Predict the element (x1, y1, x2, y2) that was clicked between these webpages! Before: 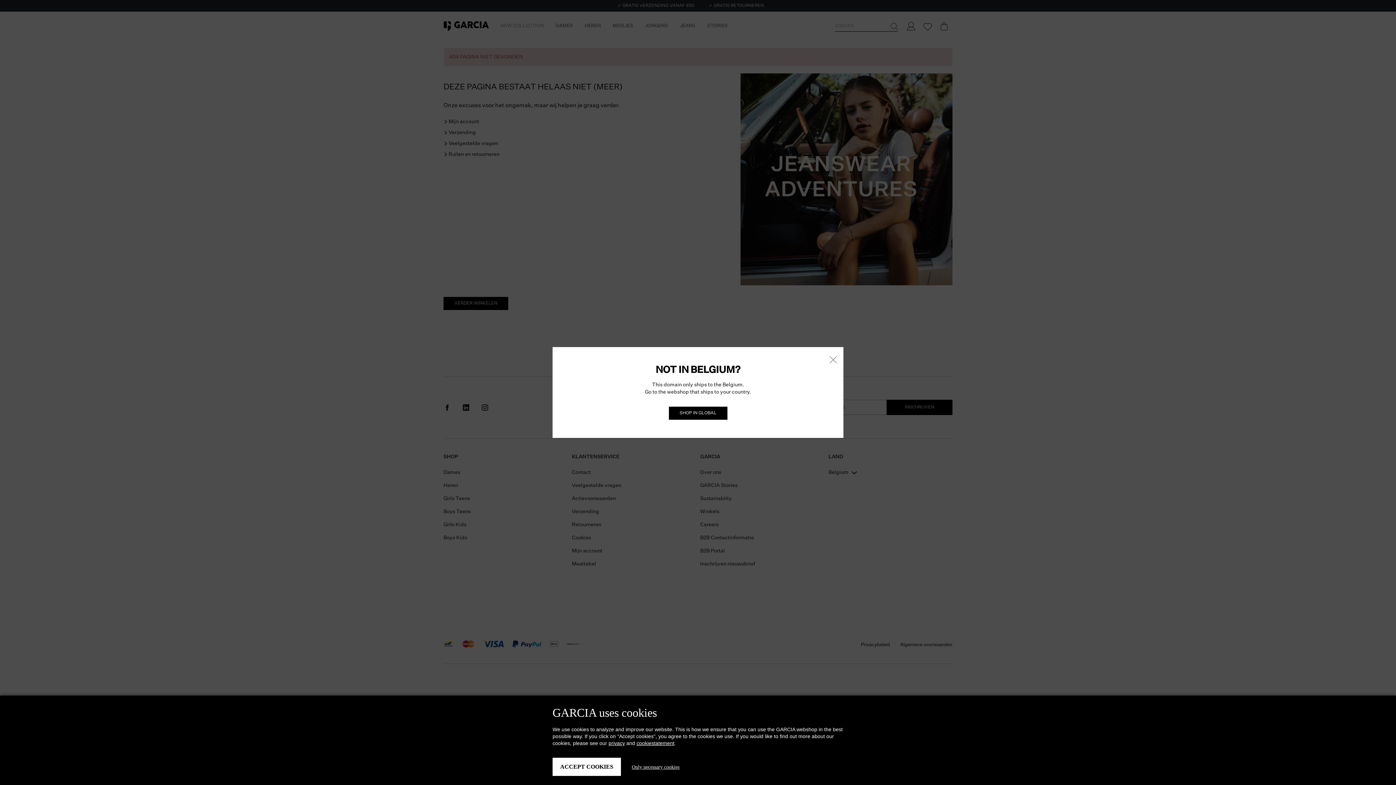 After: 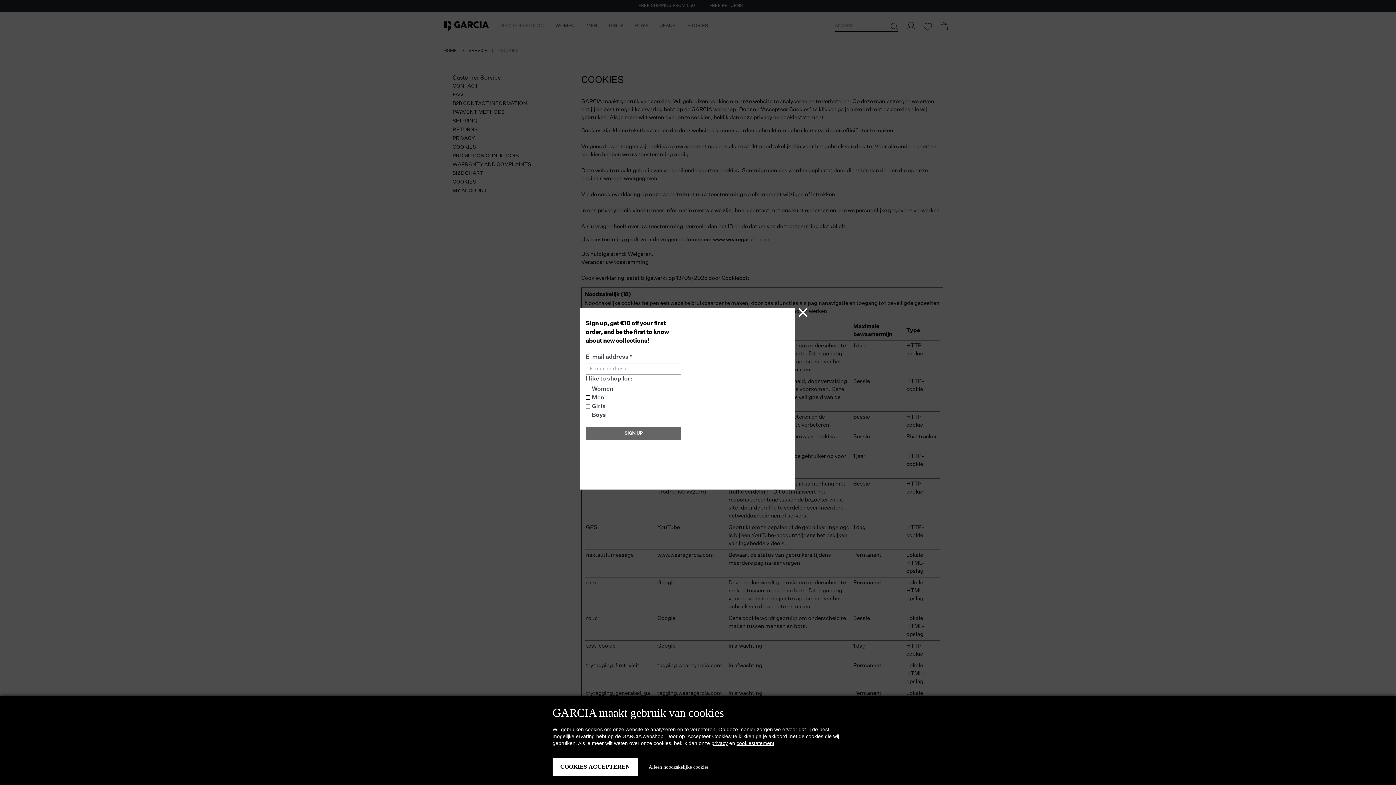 Action: label: cookiestatement bbox: (636, 740, 674, 746)